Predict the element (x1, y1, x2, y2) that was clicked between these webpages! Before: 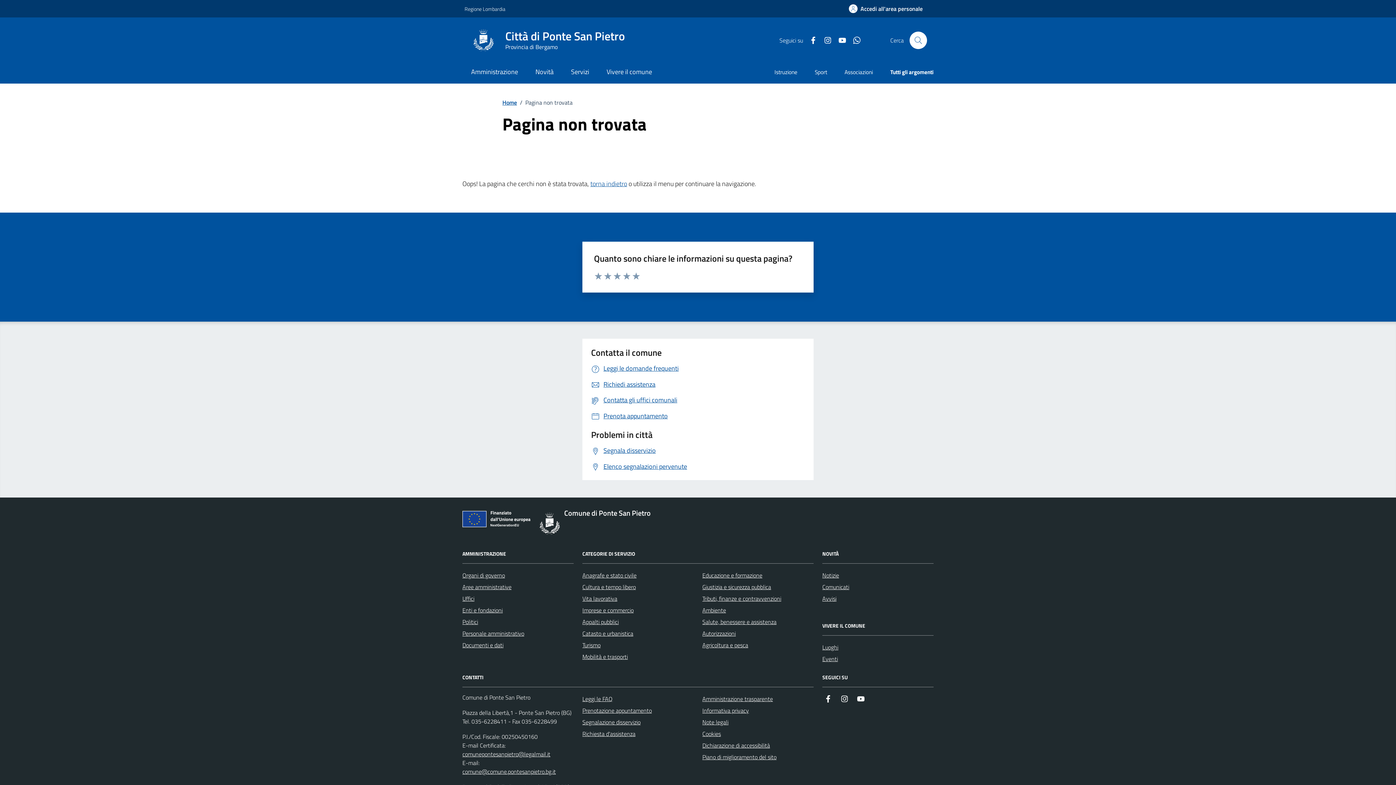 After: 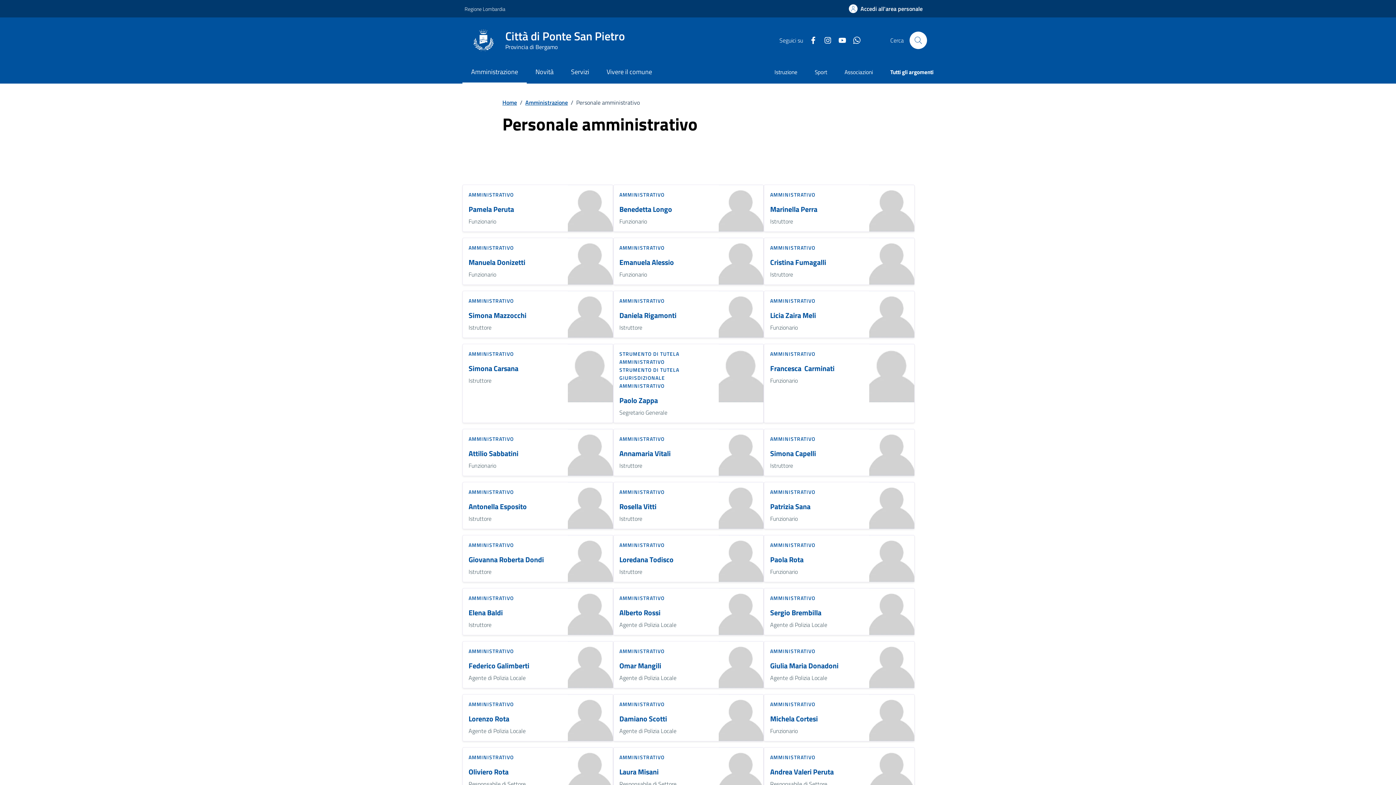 Action: label: Personale amministrativo bbox: (462, 628, 524, 639)